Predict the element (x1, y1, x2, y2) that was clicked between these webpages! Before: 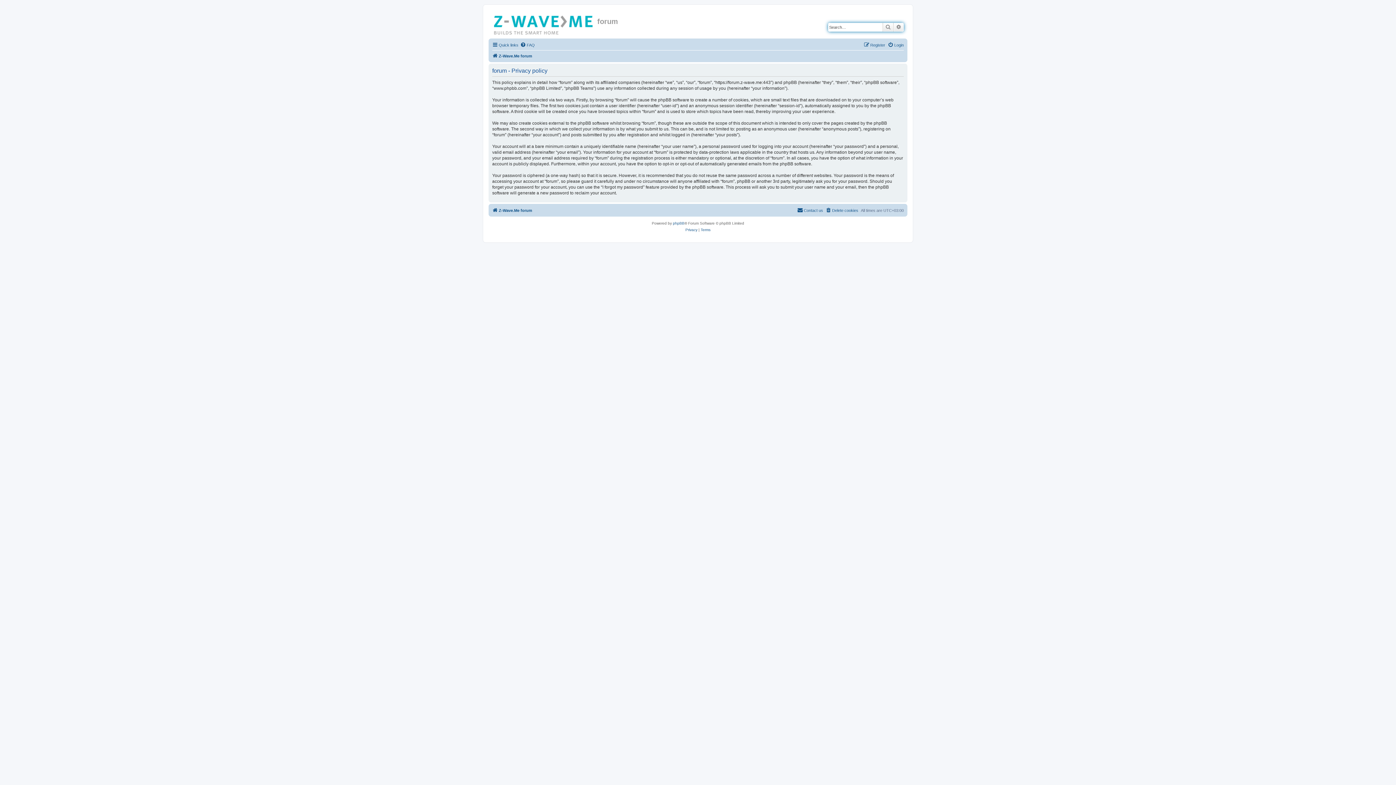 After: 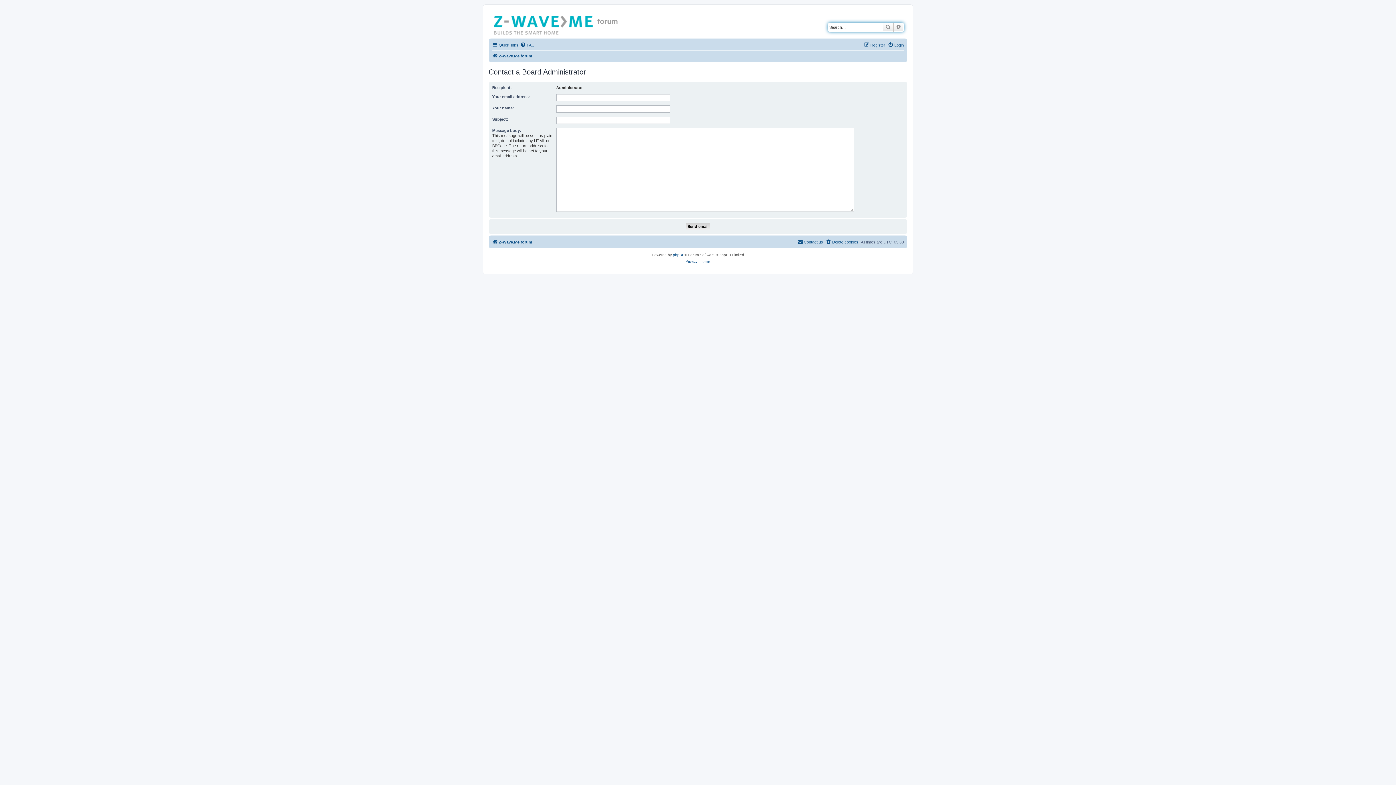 Action: label: Contact us bbox: (797, 206, 823, 214)